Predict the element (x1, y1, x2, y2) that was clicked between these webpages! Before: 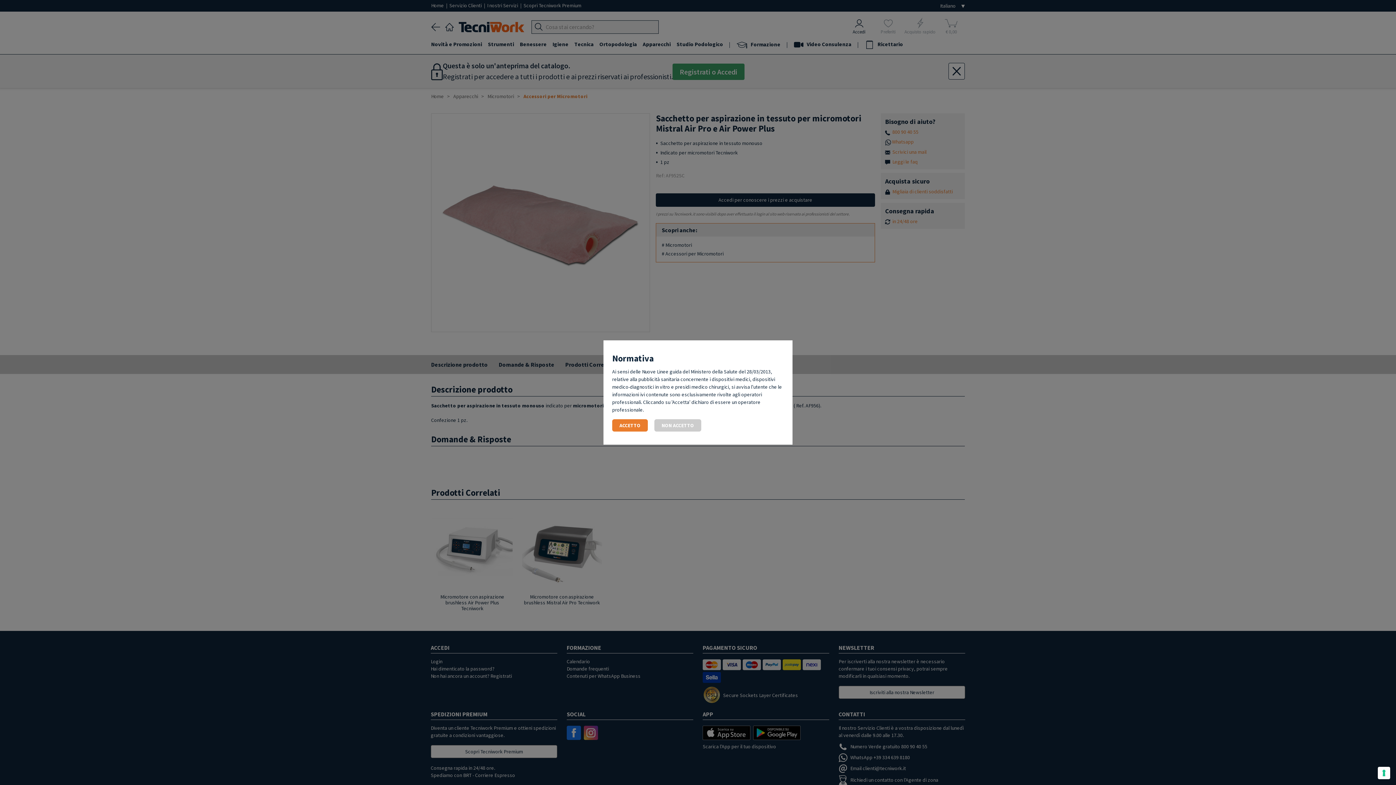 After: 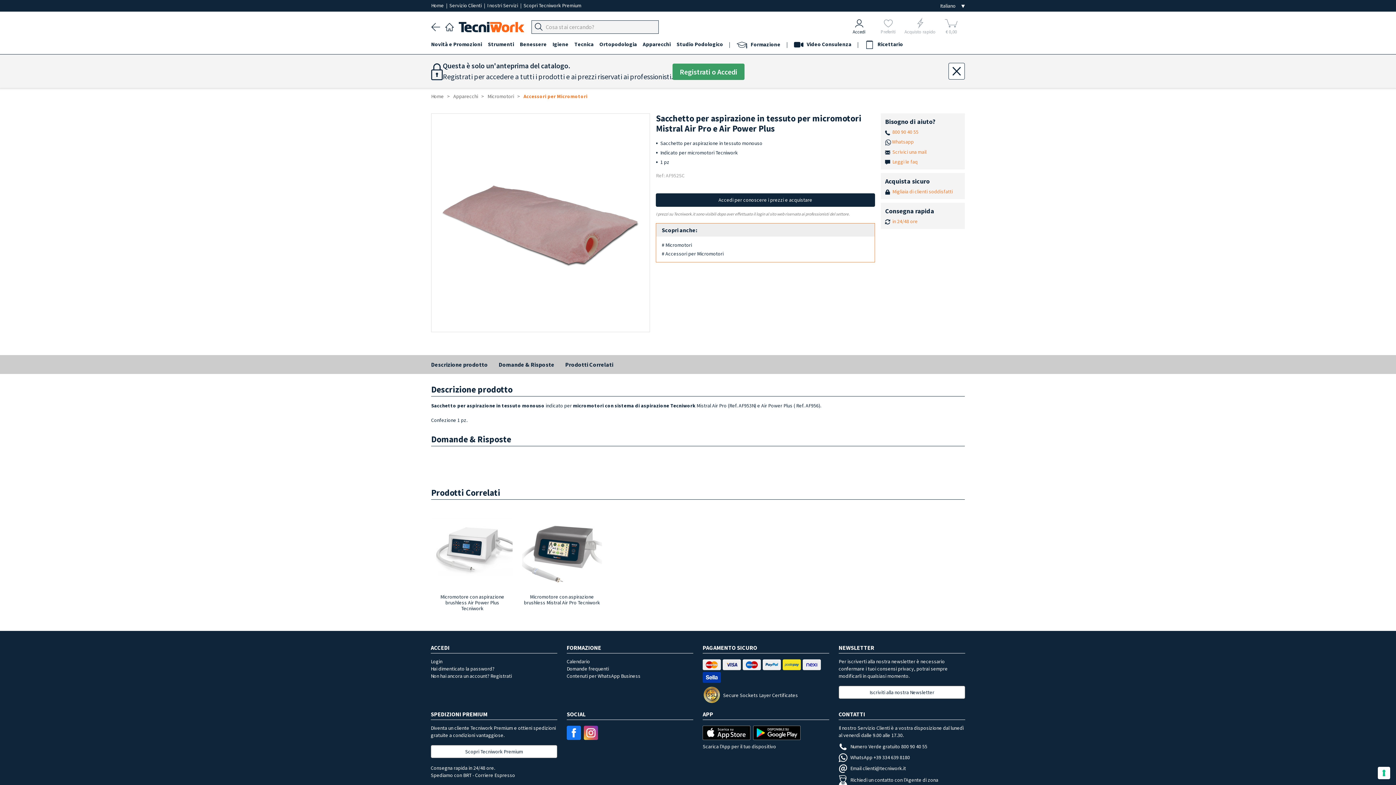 Action: bbox: (612, 419, 648, 431) label: ACCETTO